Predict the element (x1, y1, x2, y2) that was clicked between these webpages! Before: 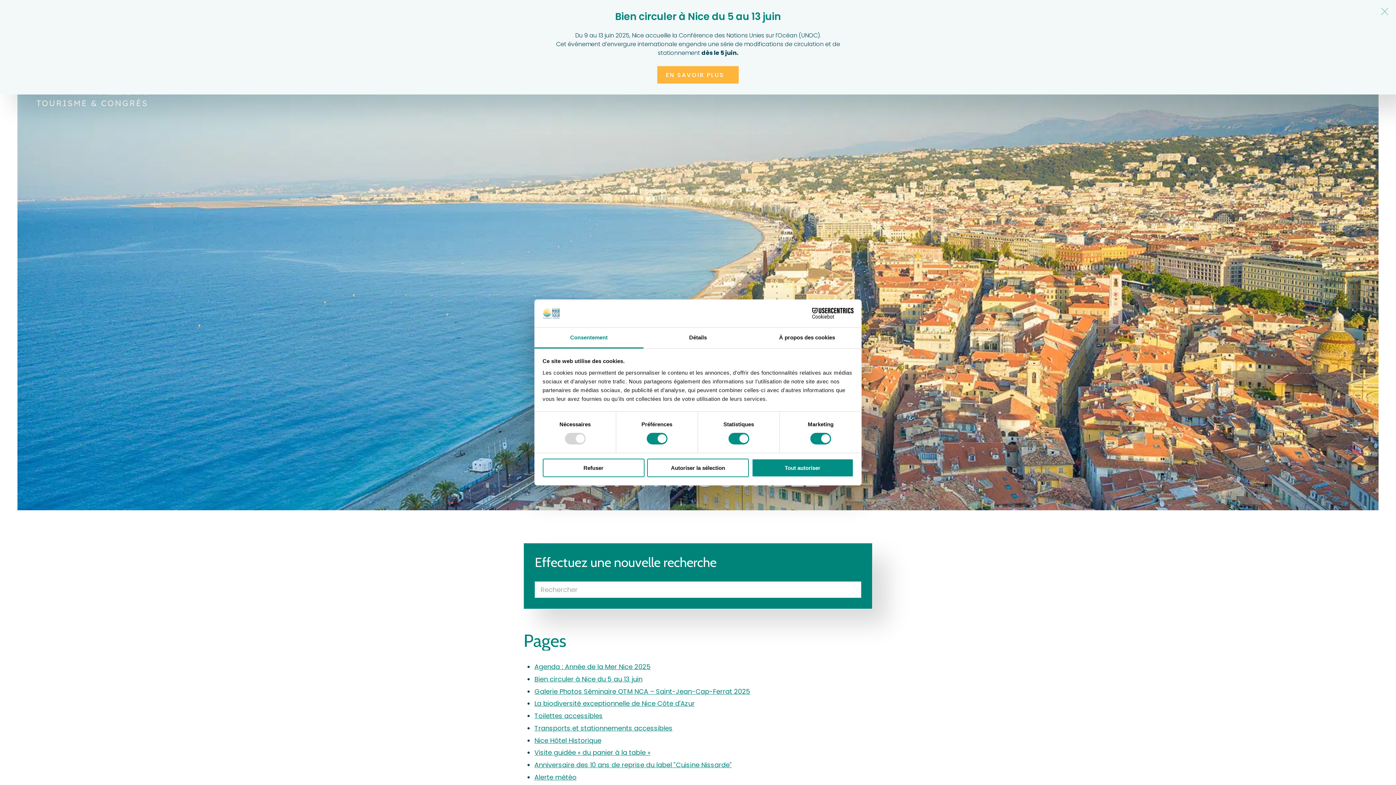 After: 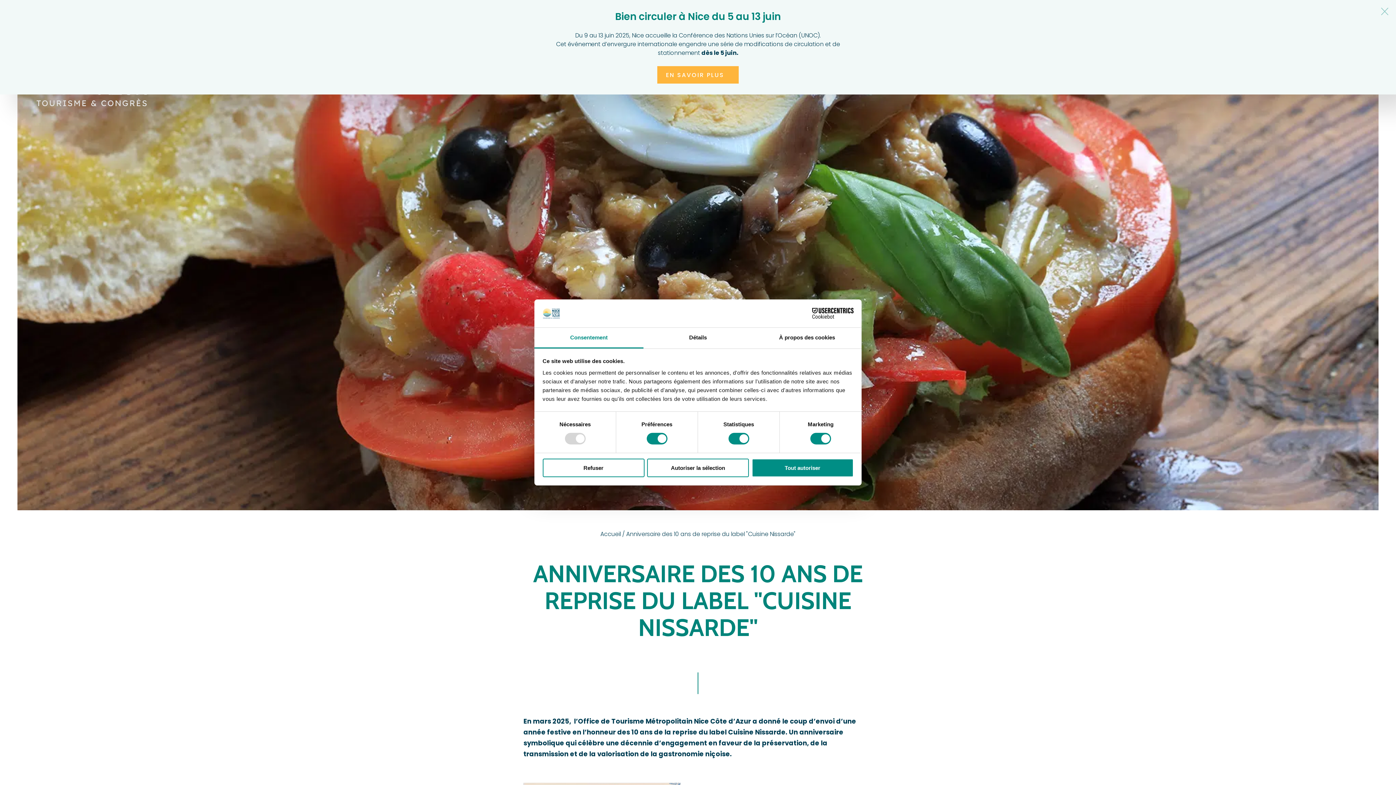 Action: bbox: (534, 760, 732, 769) label: Anniversaire des 10 ans de reprise du label "Cuisine Nissarde"